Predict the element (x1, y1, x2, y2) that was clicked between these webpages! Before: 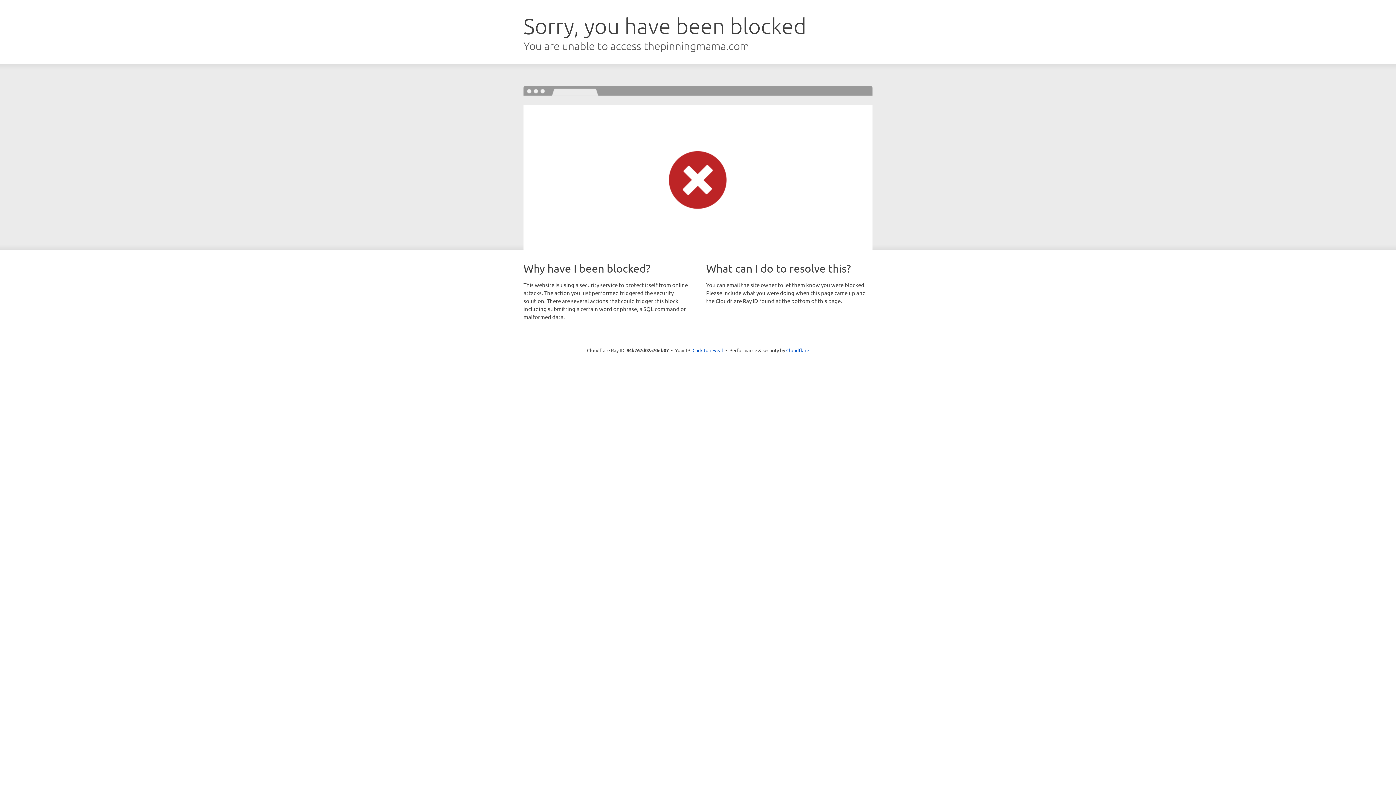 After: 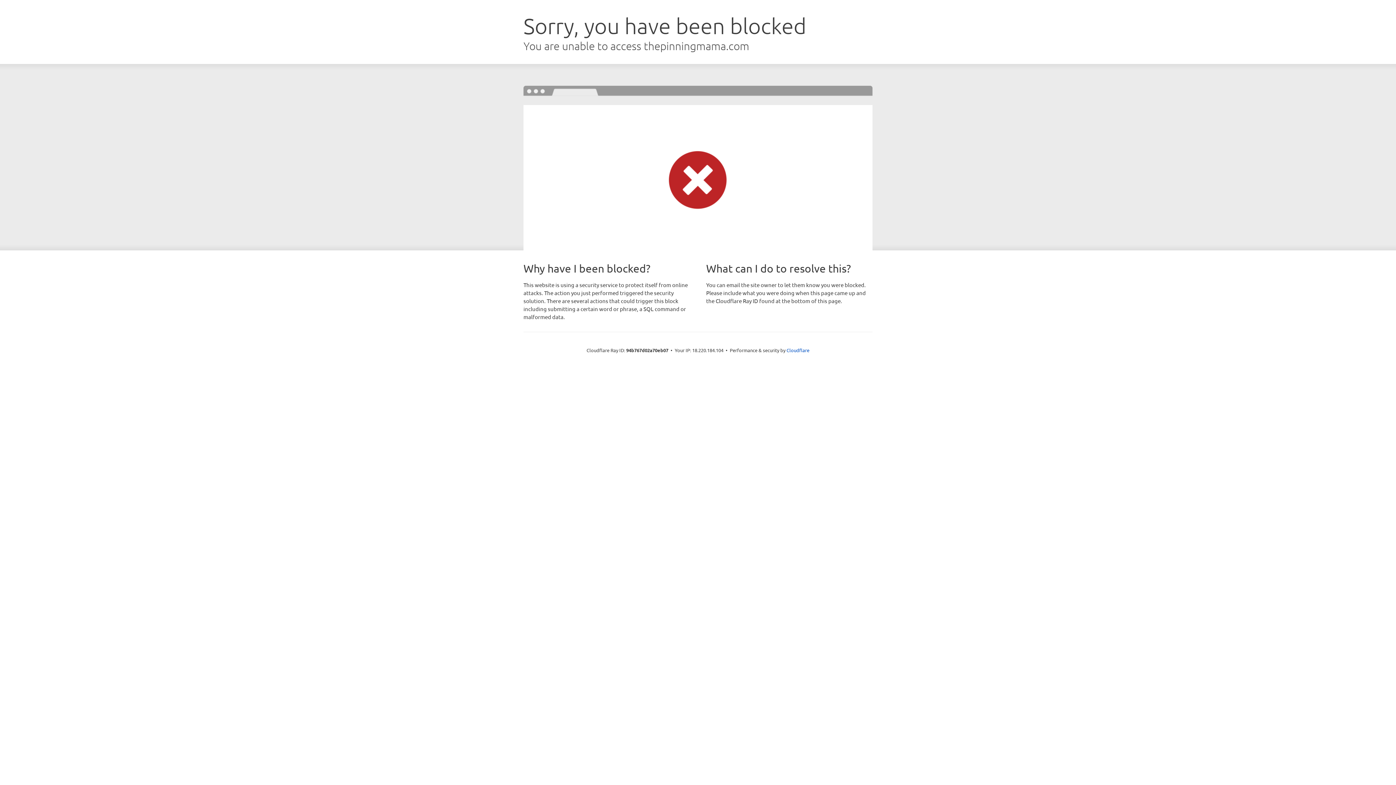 Action: label: Click to reveal bbox: (692, 346, 723, 353)